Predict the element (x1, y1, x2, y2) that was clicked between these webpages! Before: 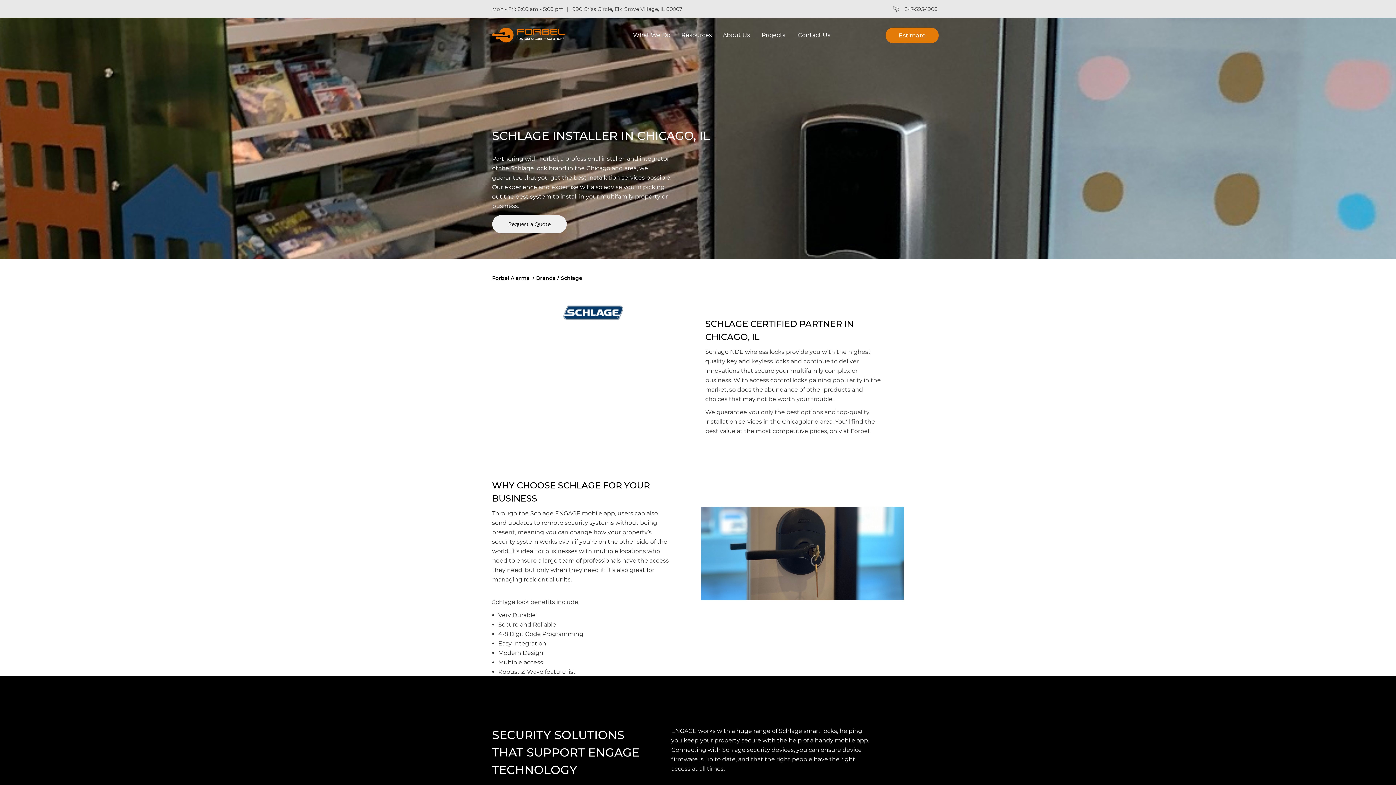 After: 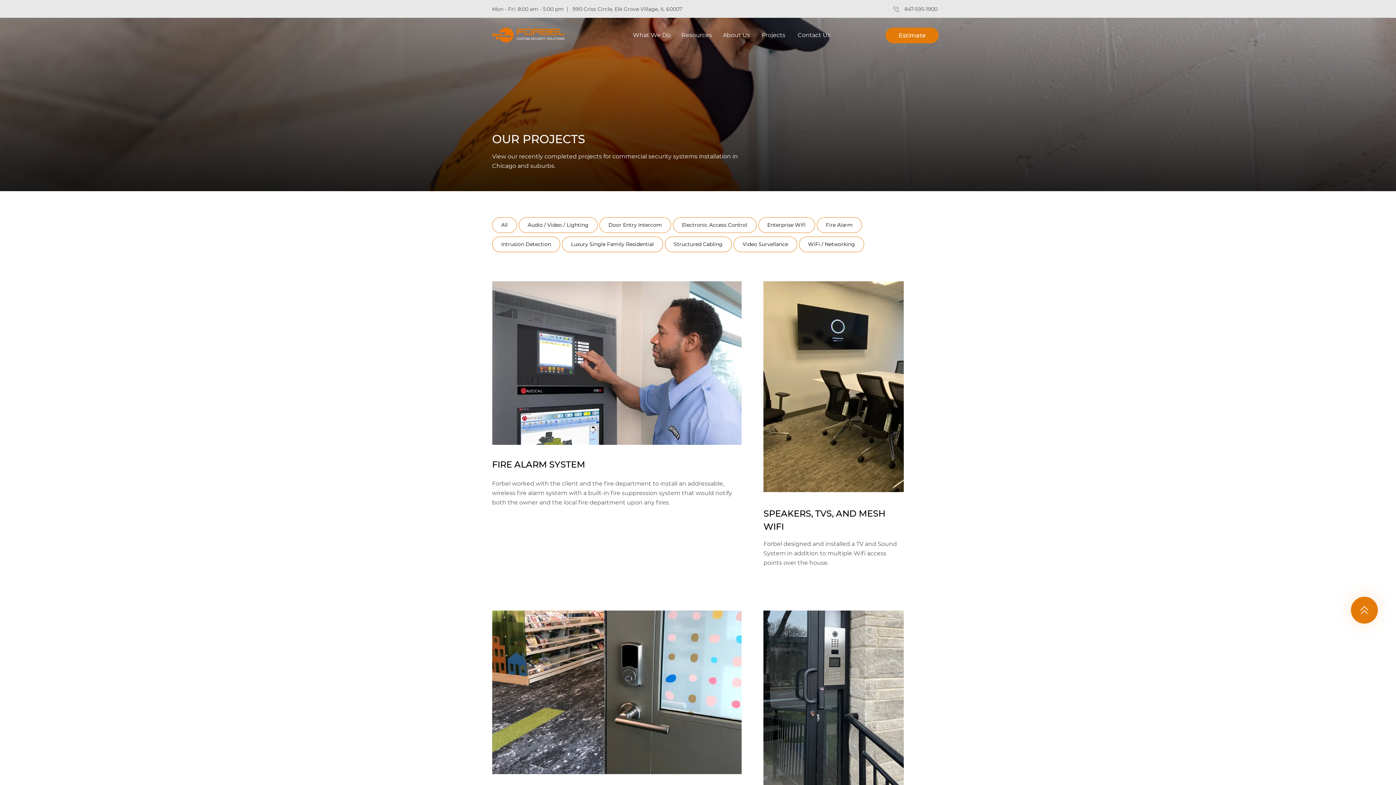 Action: label: Projects bbox: (761, 27, 785, 49)